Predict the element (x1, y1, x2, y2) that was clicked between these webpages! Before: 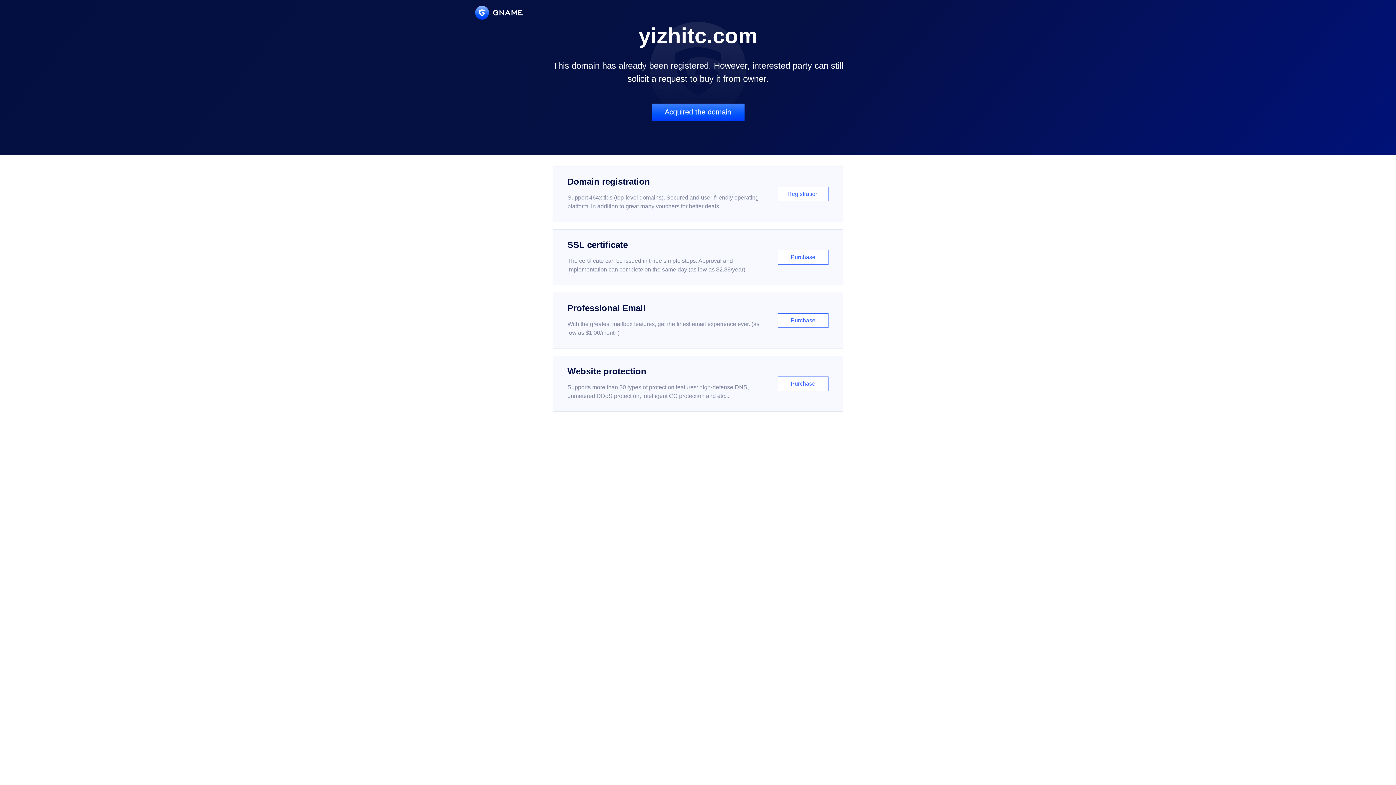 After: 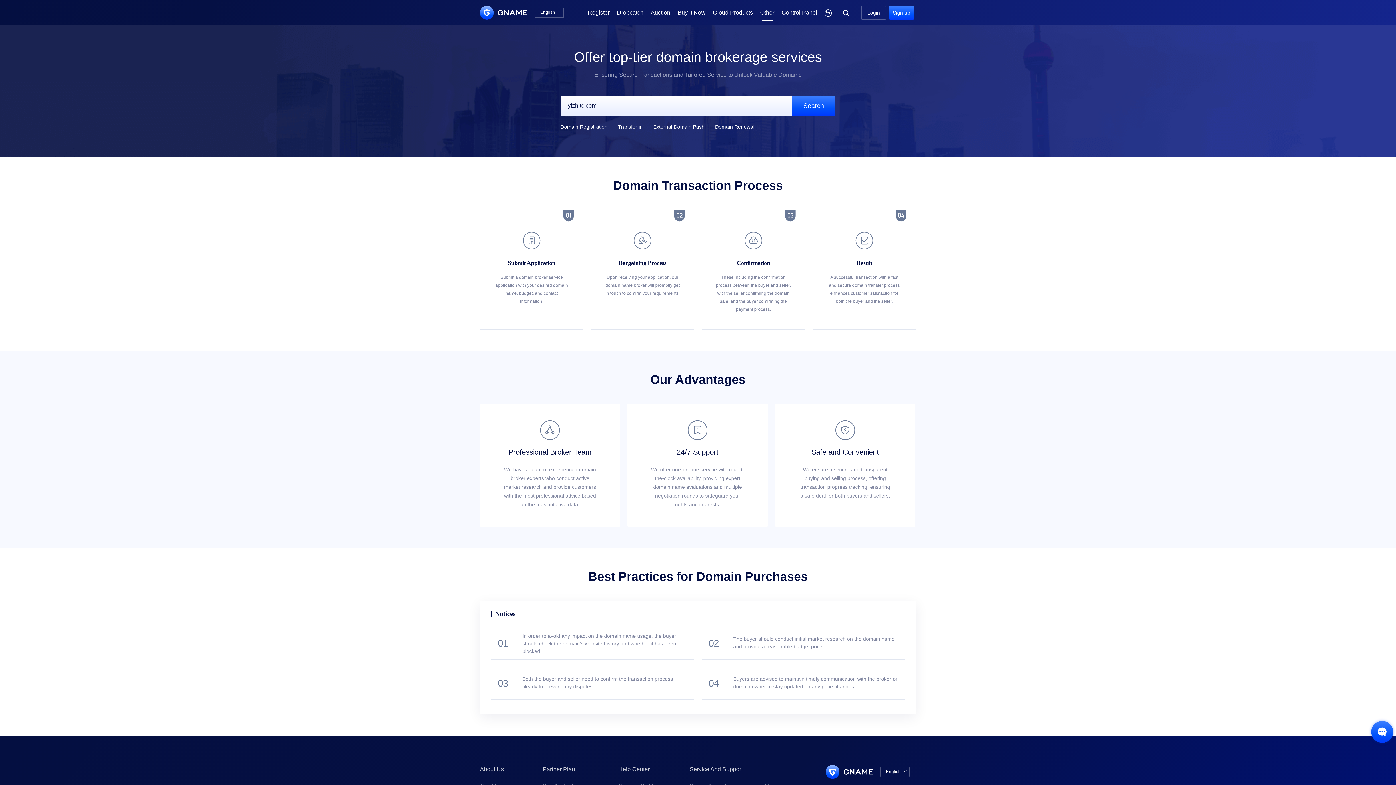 Action: label: Acquired the domain bbox: (651, 103, 744, 121)